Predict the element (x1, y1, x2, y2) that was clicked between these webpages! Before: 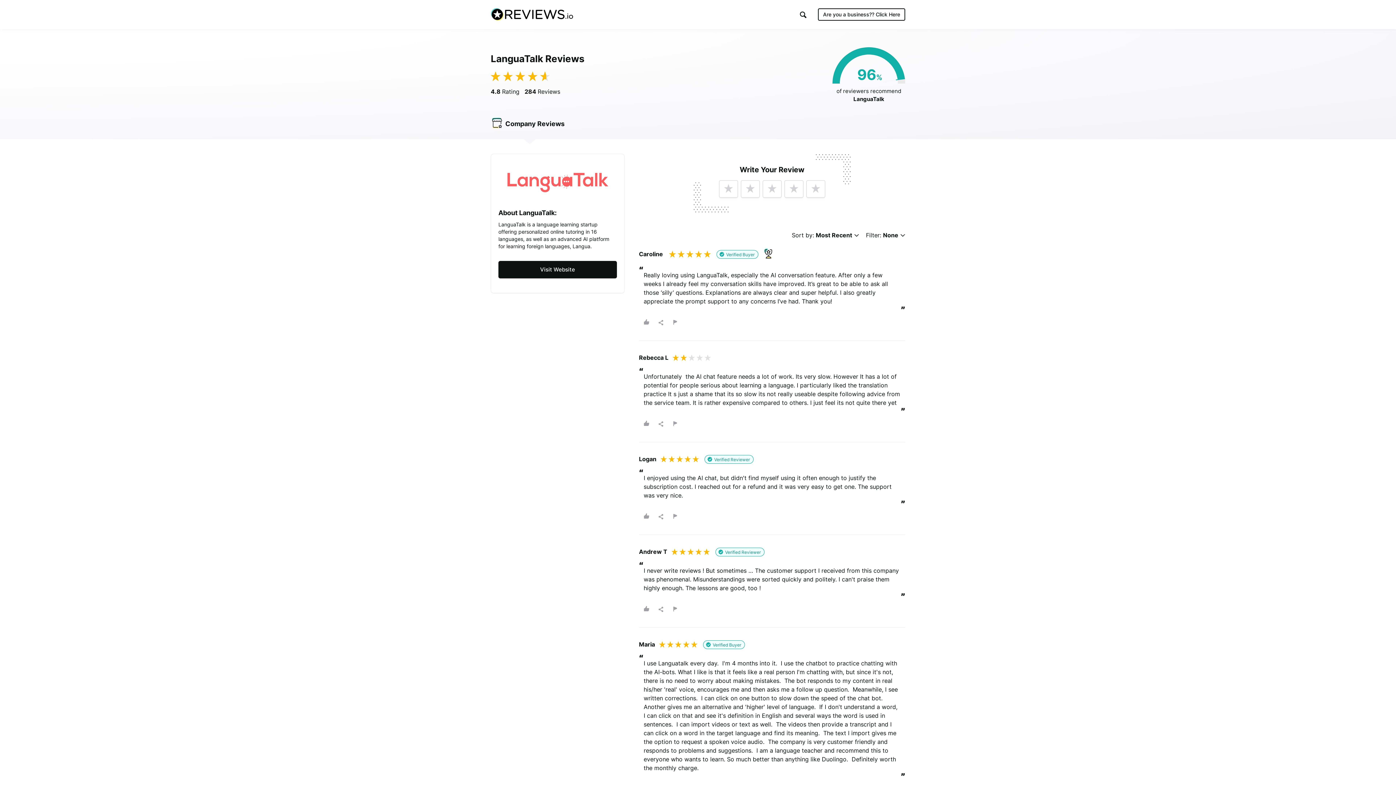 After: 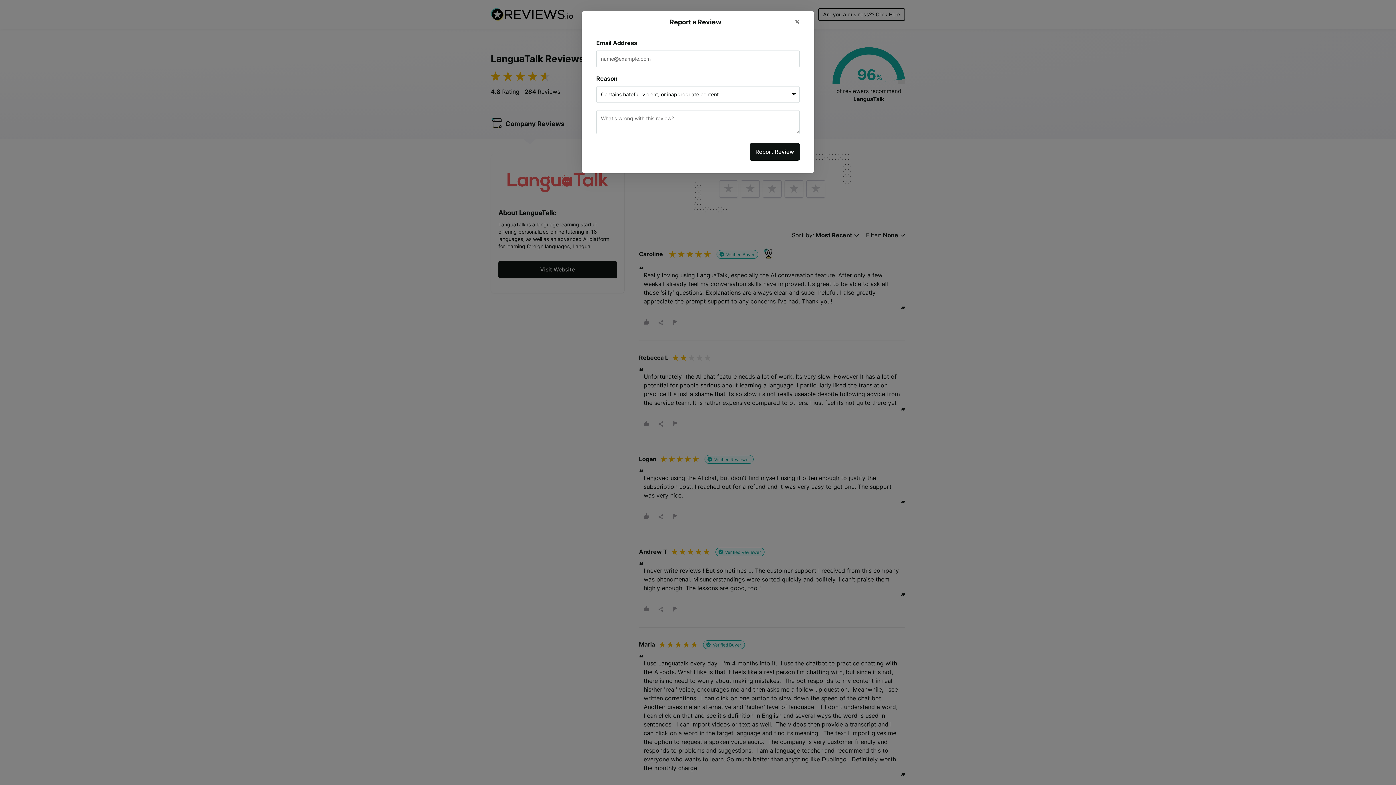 Action: label:  Report bbox: (667, 317, 684, 328)